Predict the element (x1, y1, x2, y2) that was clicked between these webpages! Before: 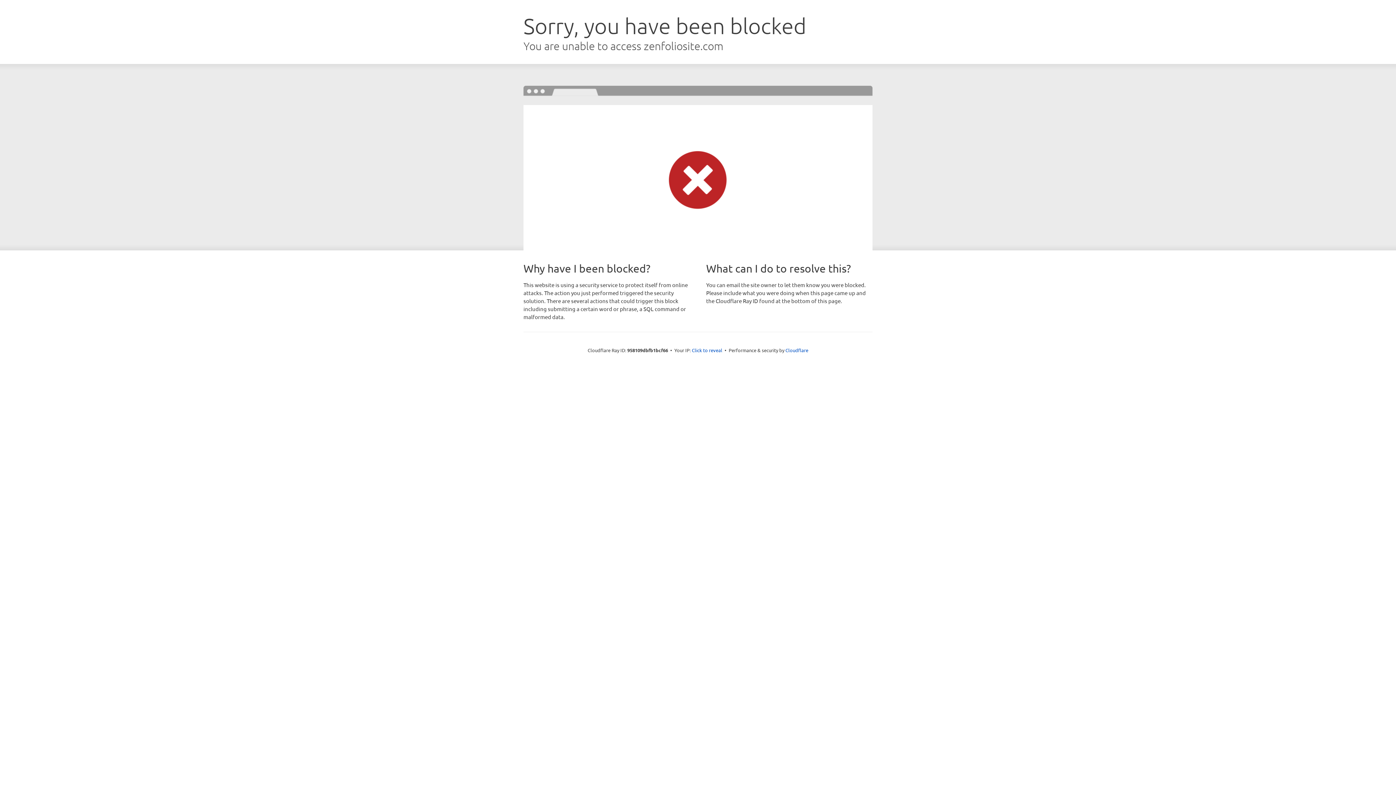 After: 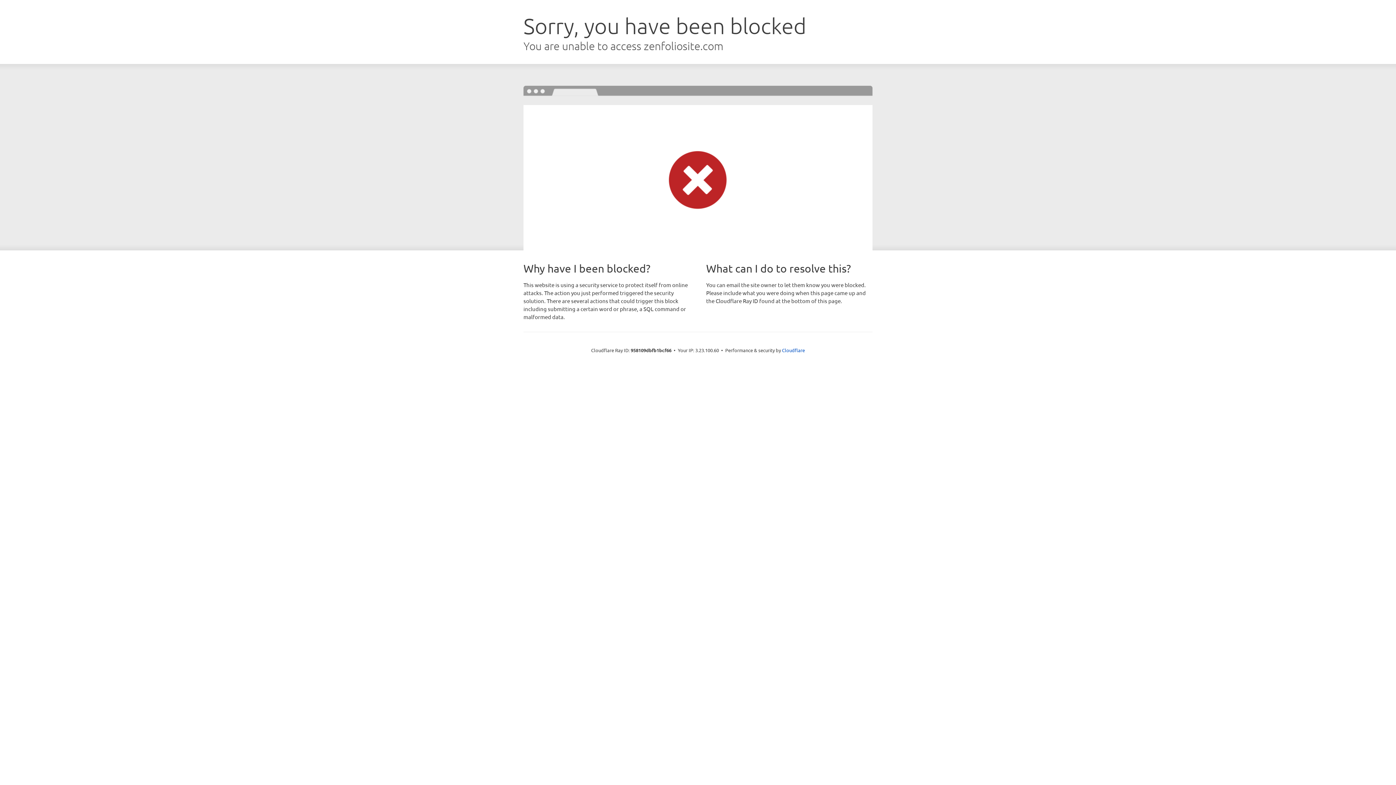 Action: label: Click to reveal bbox: (692, 346, 722, 353)